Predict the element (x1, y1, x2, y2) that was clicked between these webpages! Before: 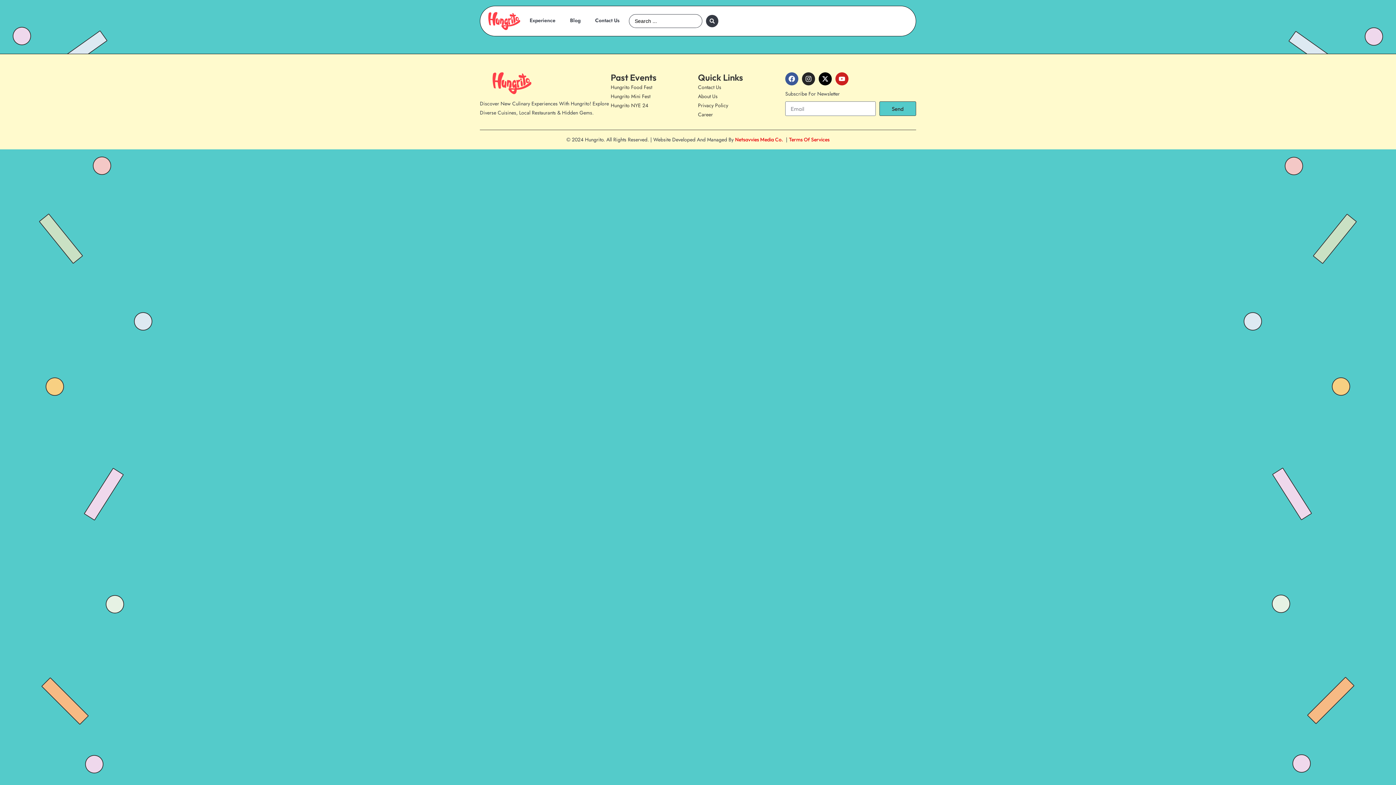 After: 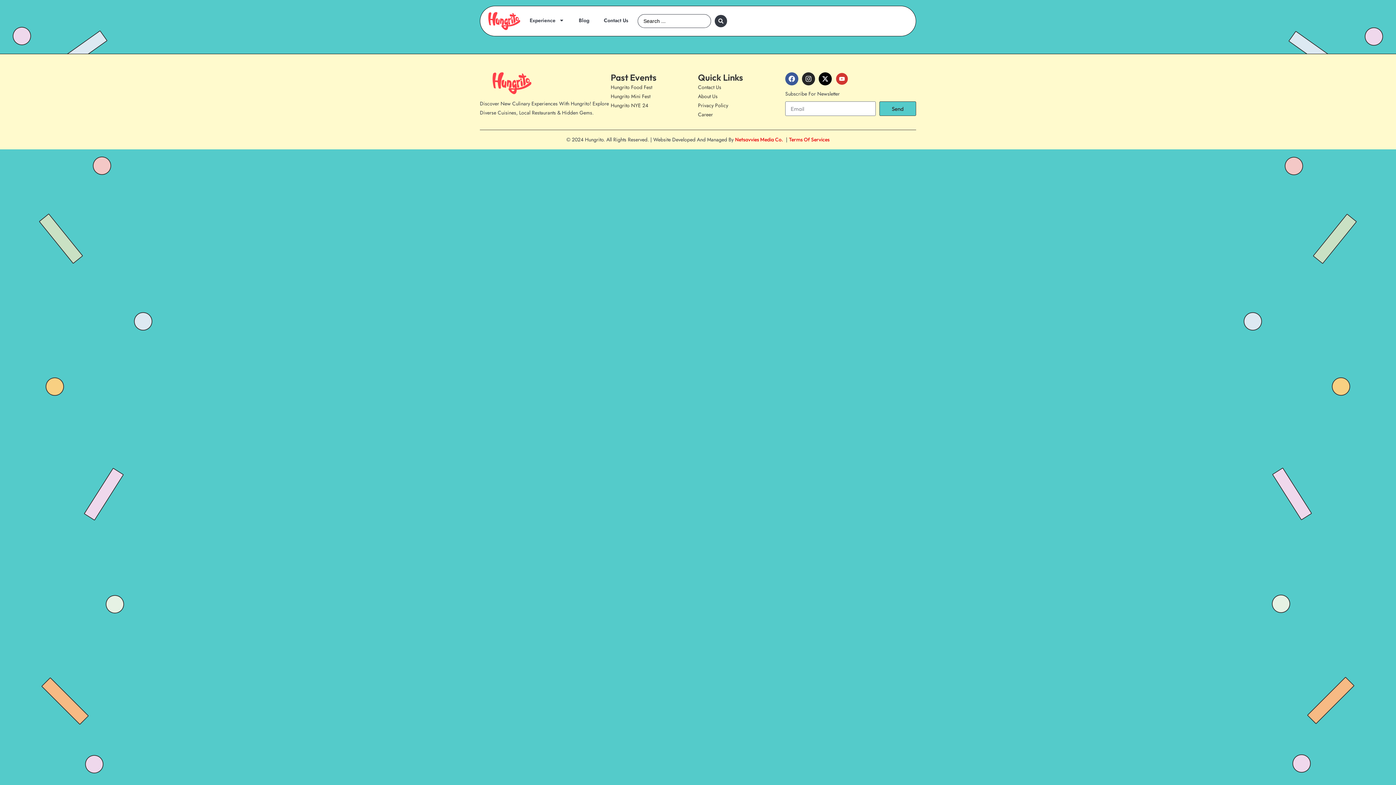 Action: bbox: (835, 72, 848, 85) label: Youtube